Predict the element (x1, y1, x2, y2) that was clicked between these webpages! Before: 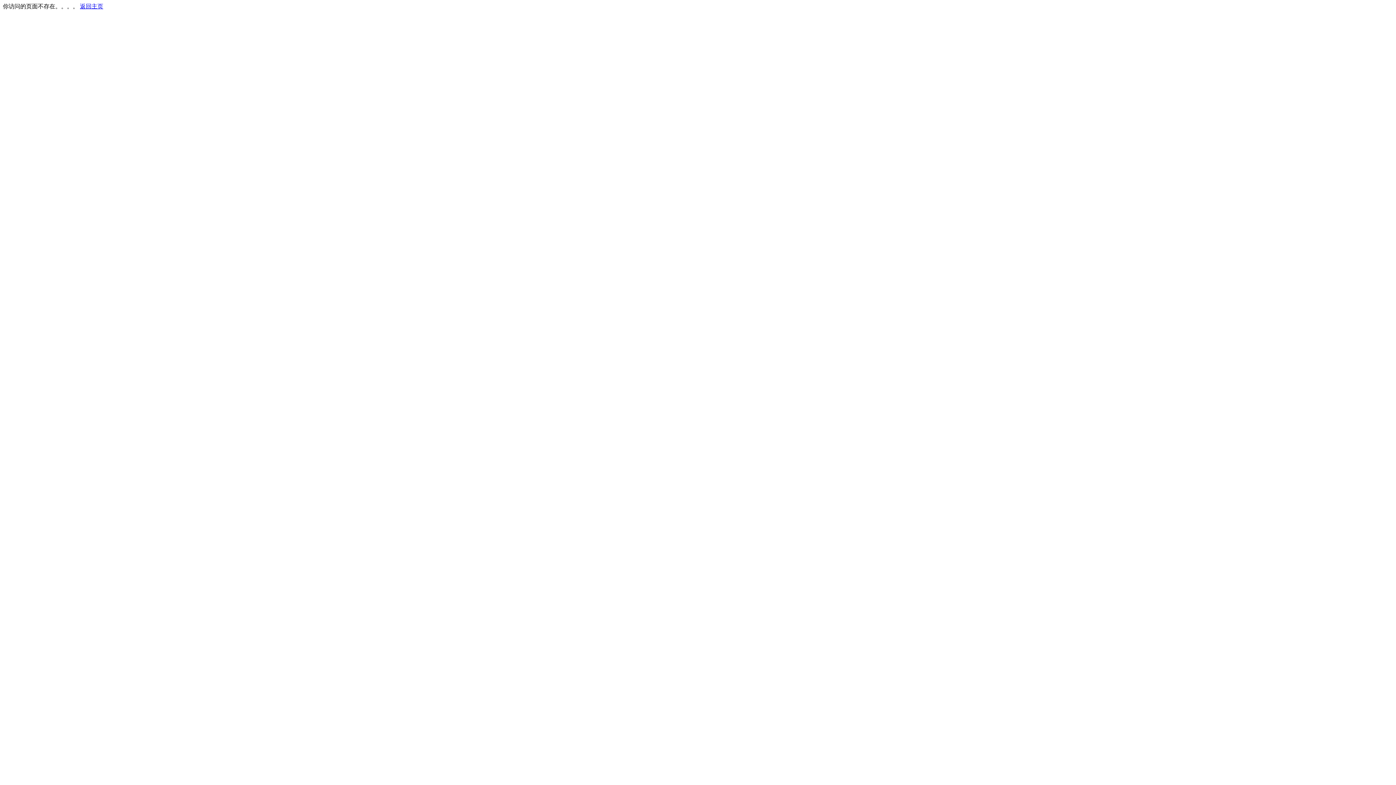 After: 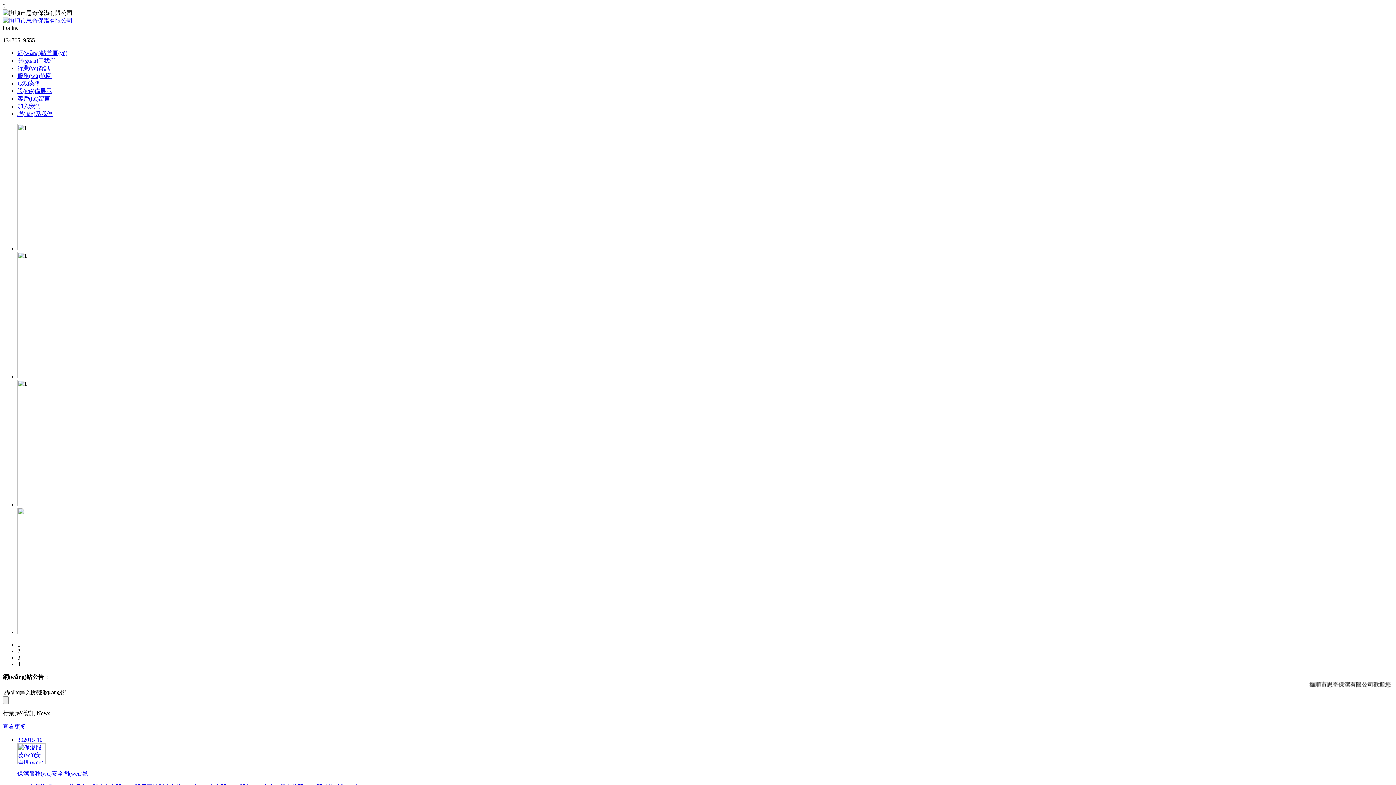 Action: label: 返回主页 bbox: (80, 3, 103, 9)